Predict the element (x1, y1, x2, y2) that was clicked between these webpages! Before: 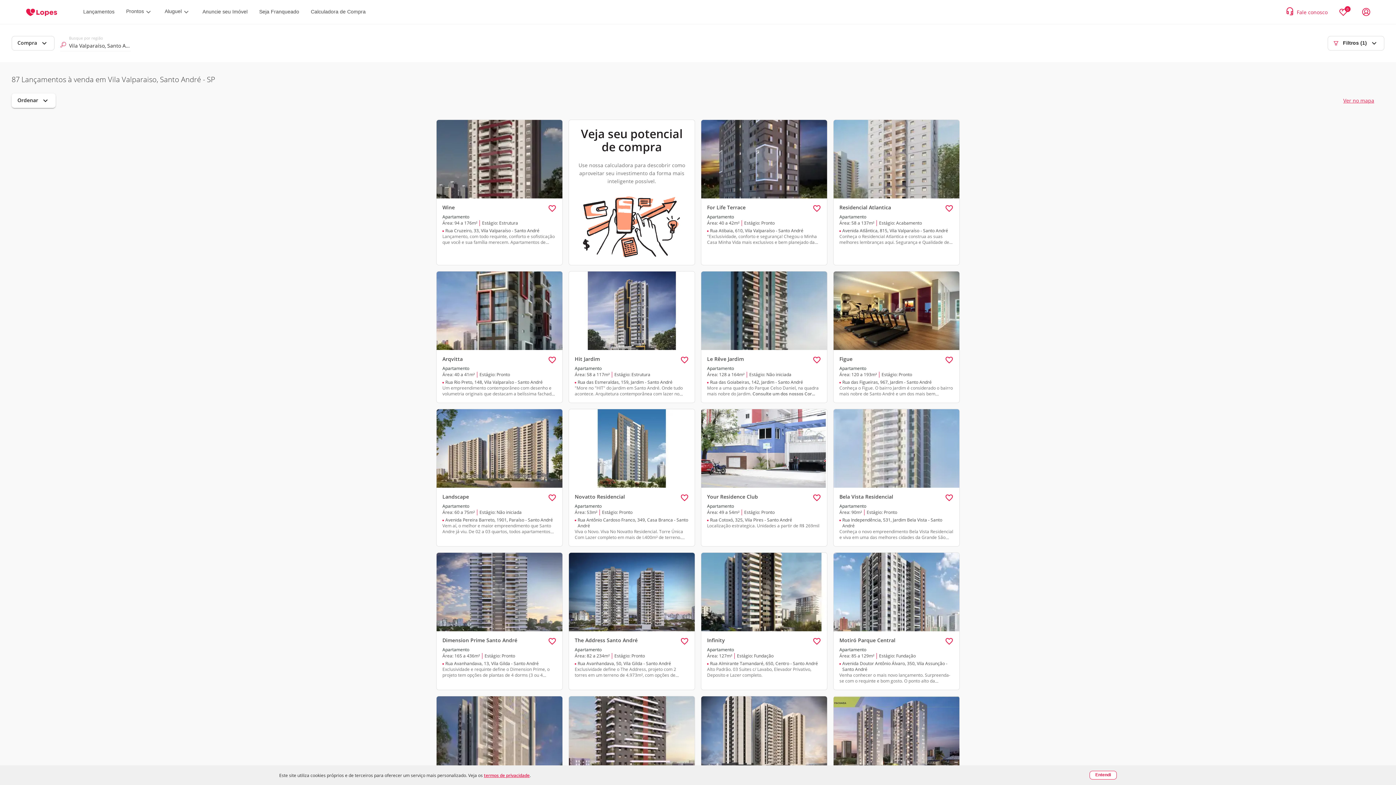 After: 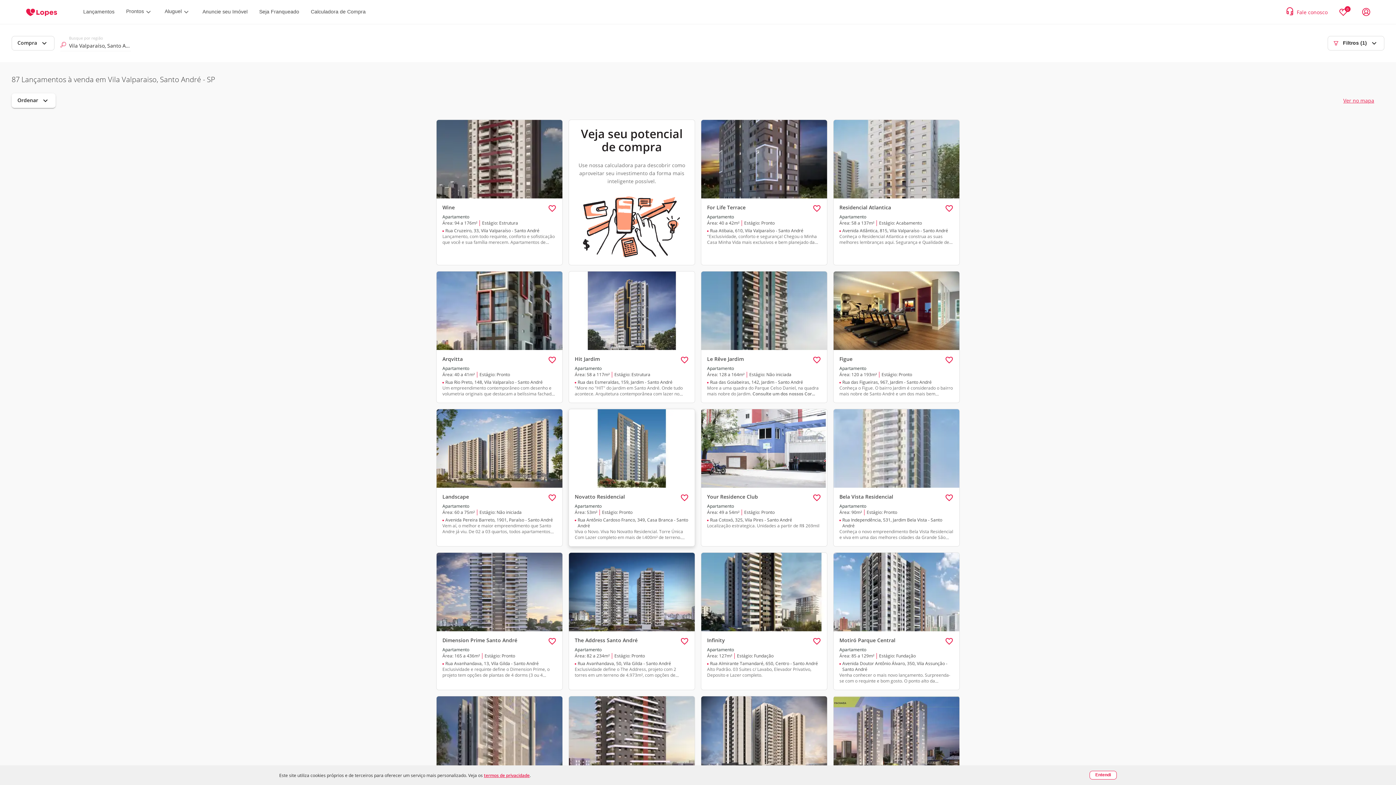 Action: label: Novatto Residencial
Apartamento

Área: 53m²

Estágio: Pronto

Rua Antônio Cardoso Franco, 349, Casa Branca - Santo André

Viva o Novo. Viva No Novatto Residencial. Torre Única Com Lazer completo em mais de I.400m² de terreno. Preços... bbox: (569, 409, 694, 546)